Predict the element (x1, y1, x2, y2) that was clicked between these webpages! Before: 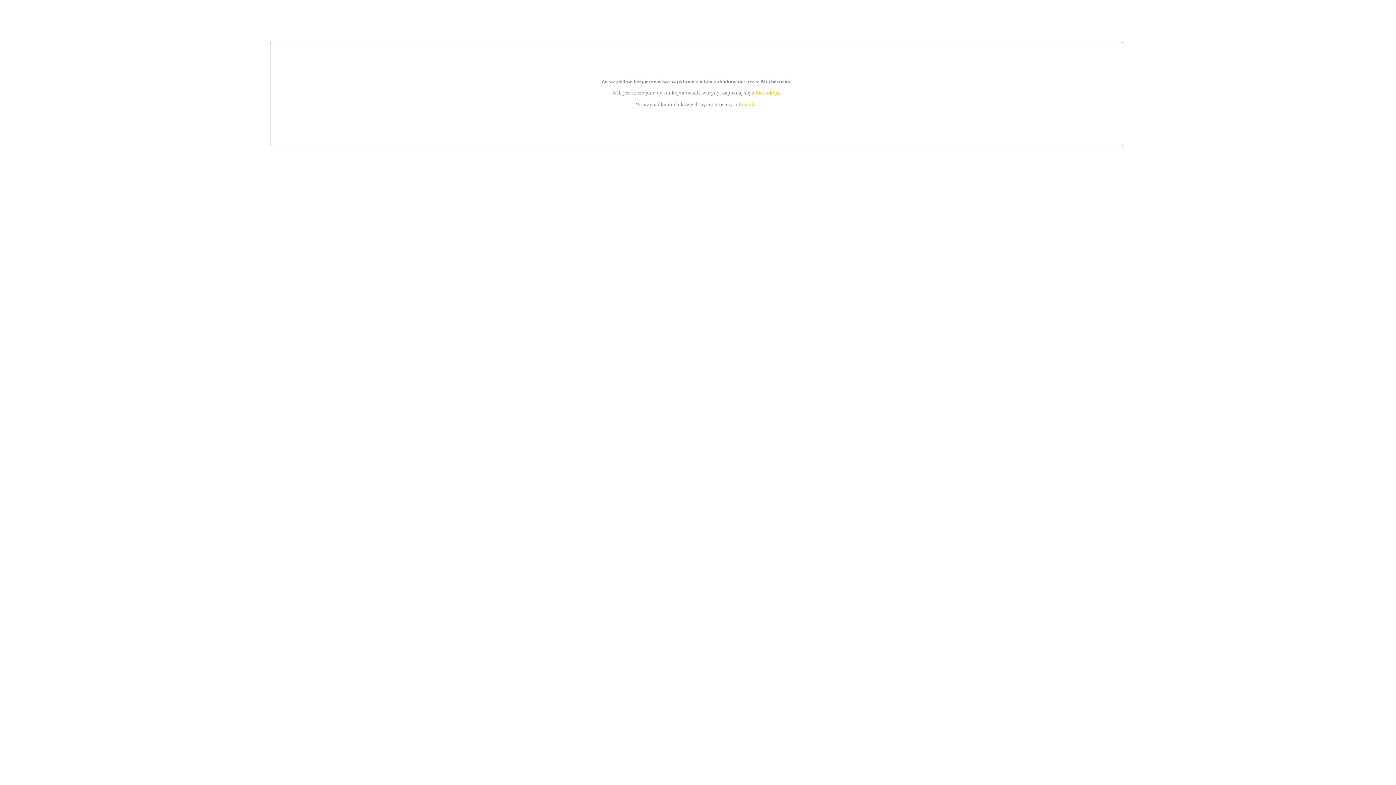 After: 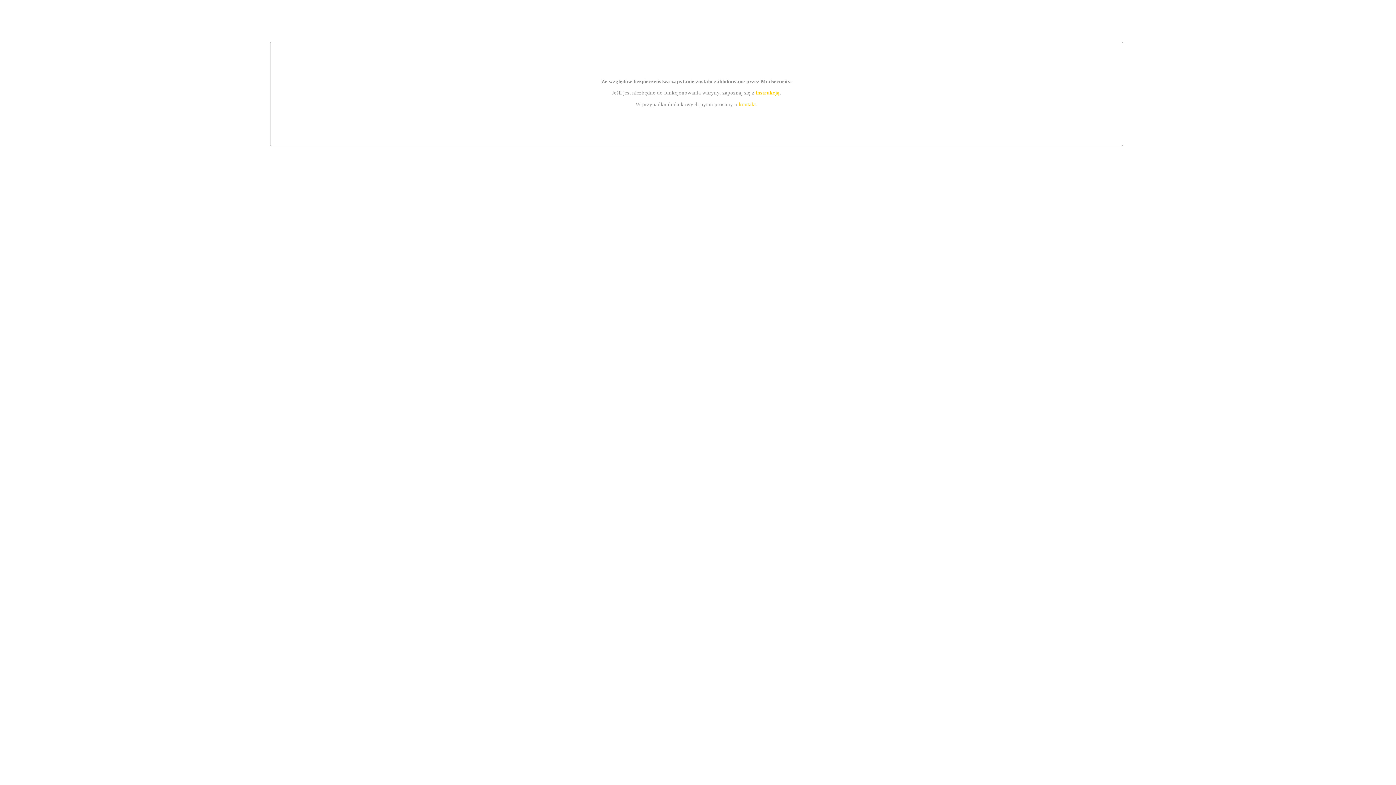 Action: bbox: (755, 89, 779, 95) label: instrukcją